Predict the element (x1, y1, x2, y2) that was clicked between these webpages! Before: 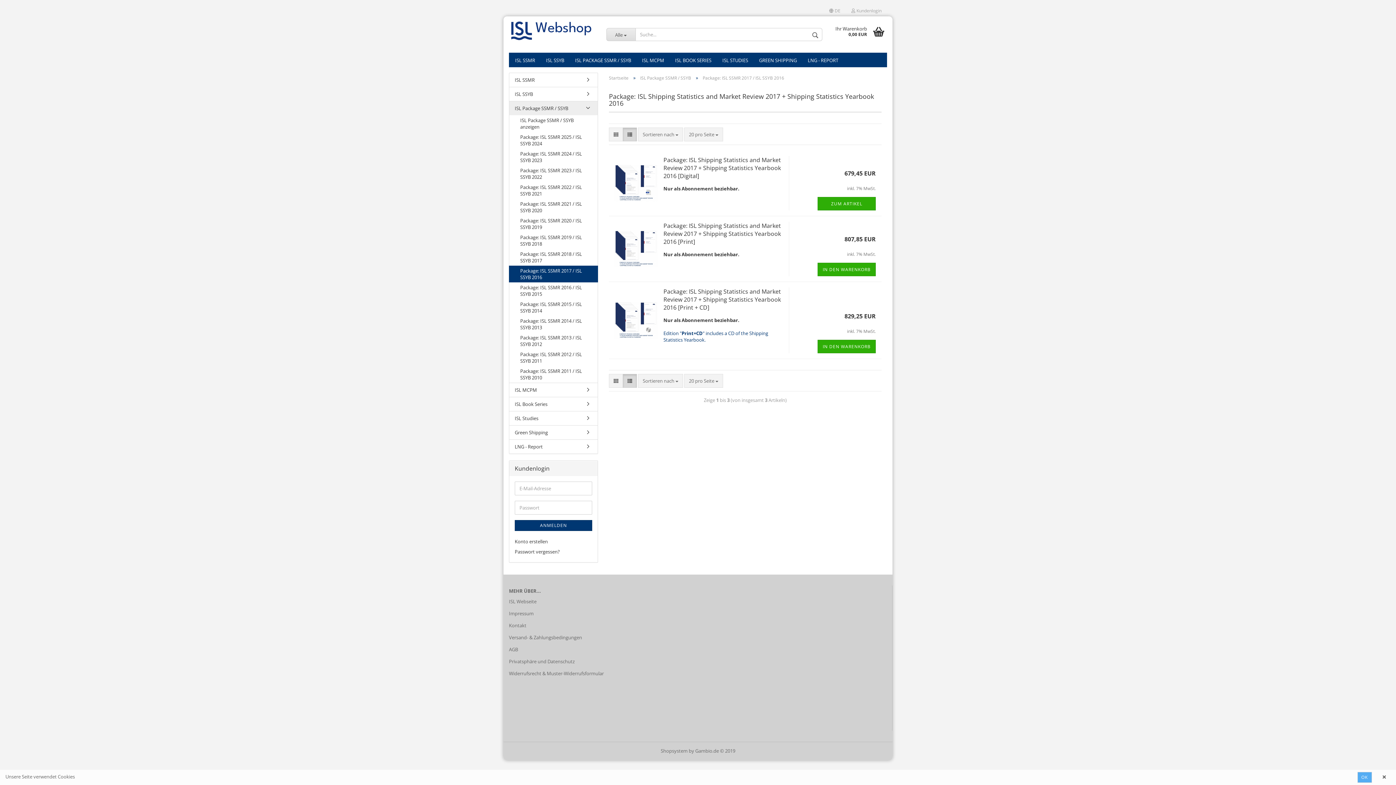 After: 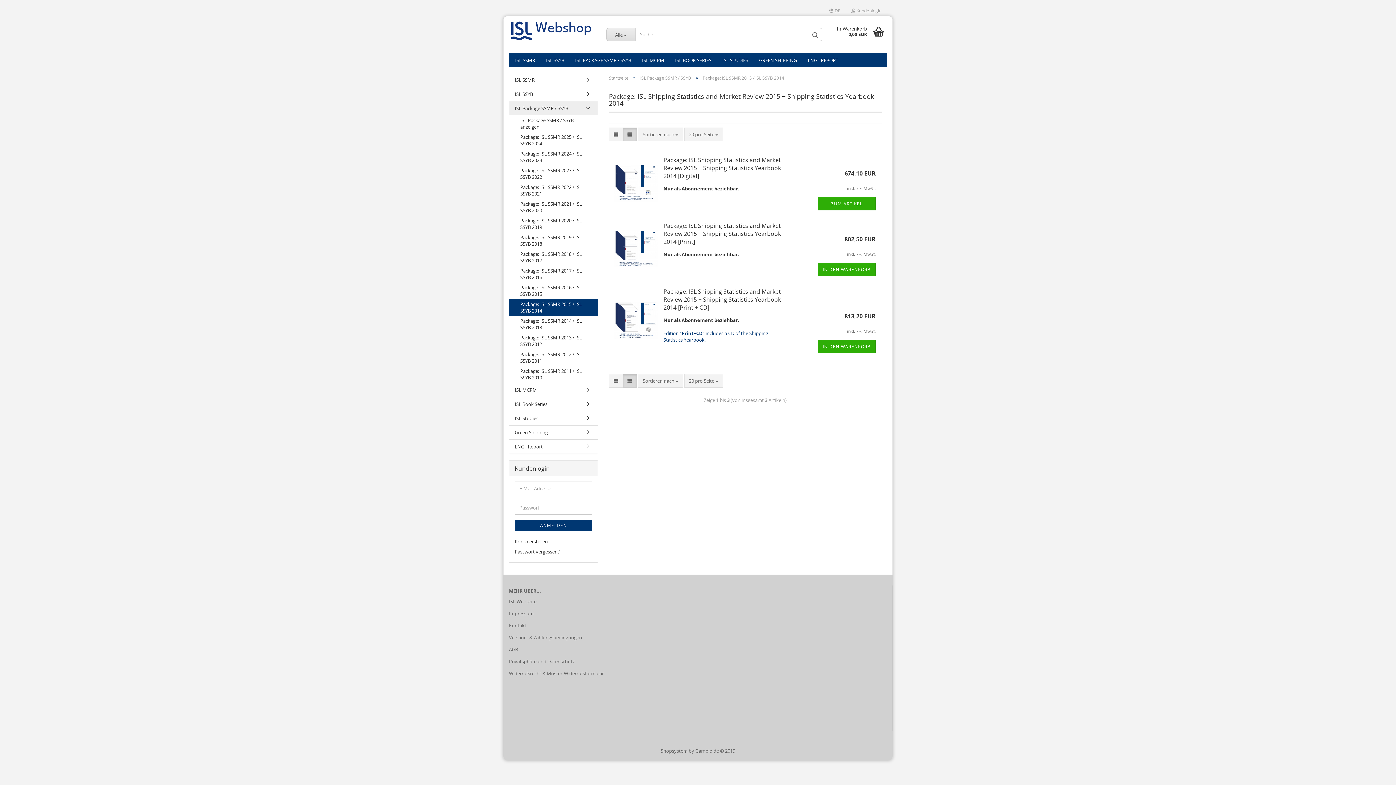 Action: bbox: (509, 299, 597, 316) label: Package: ISL SSMR 2015 / ISL SSYB 2014